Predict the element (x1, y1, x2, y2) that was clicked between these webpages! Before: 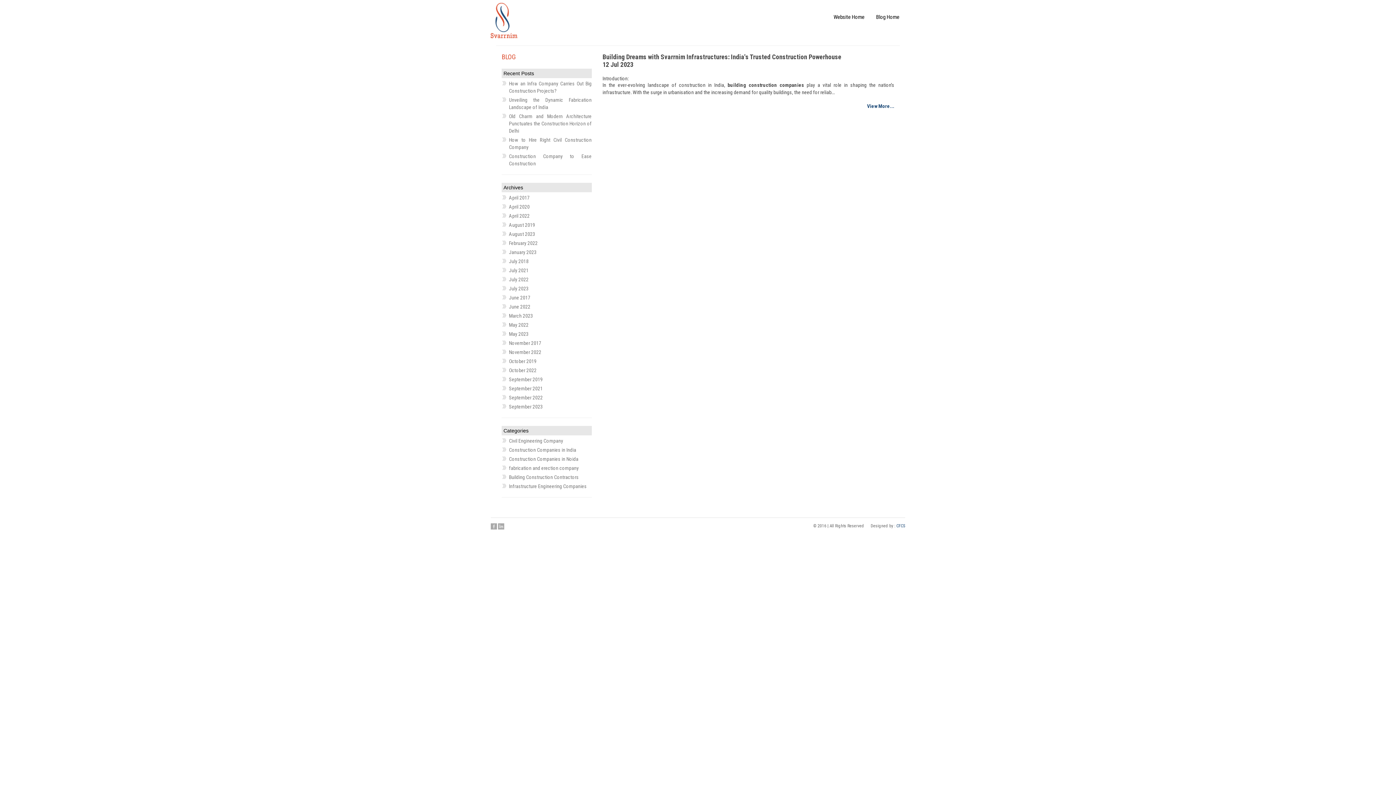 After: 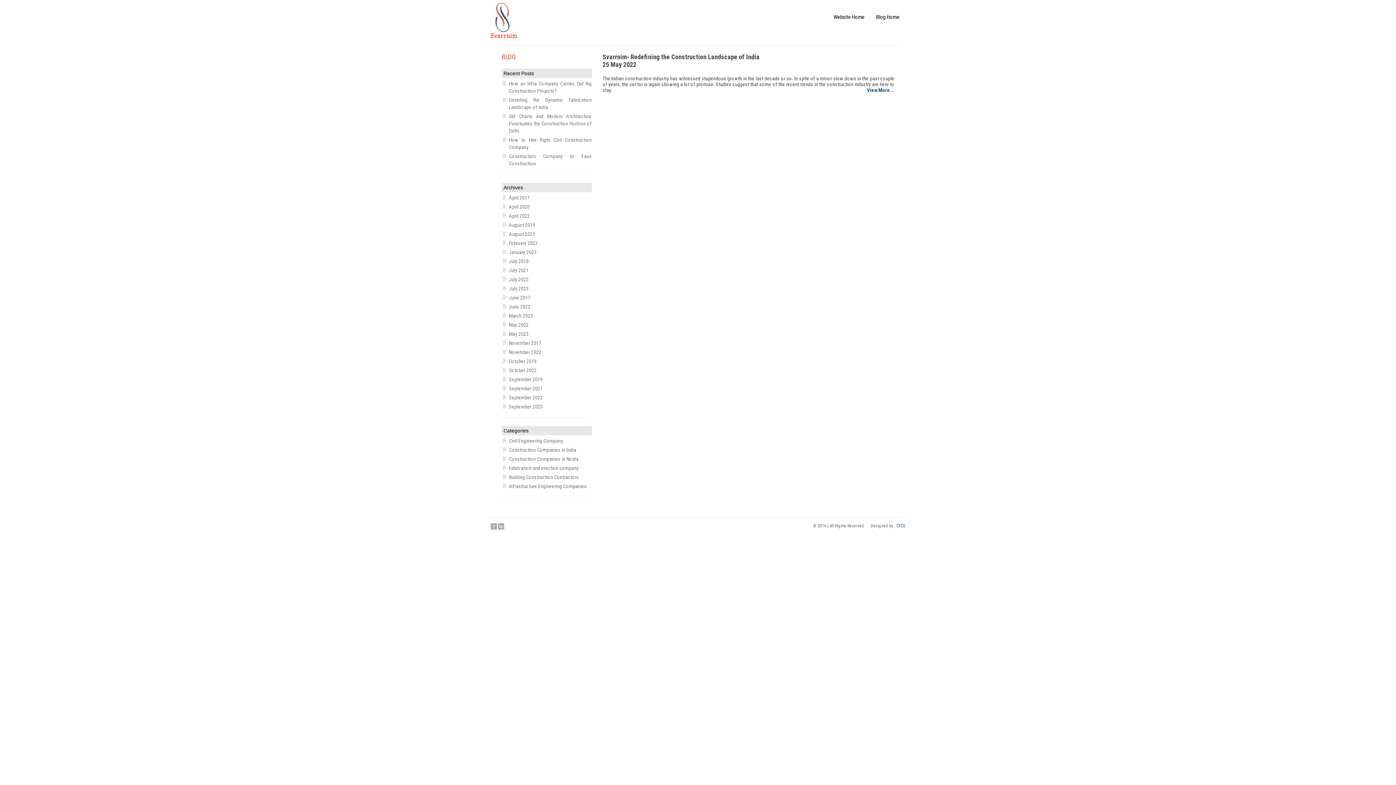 Action: bbox: (509, 321, 591, 328) label: May 2022